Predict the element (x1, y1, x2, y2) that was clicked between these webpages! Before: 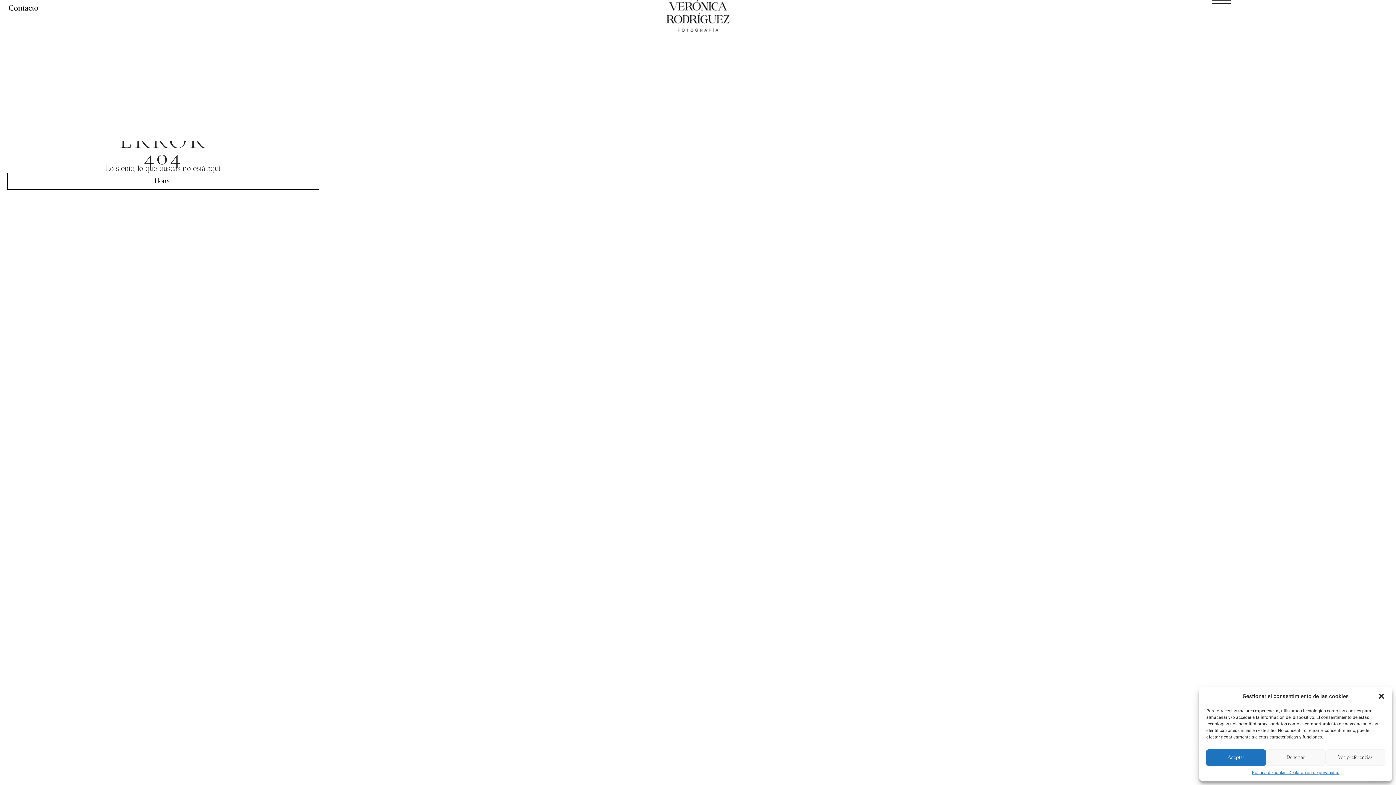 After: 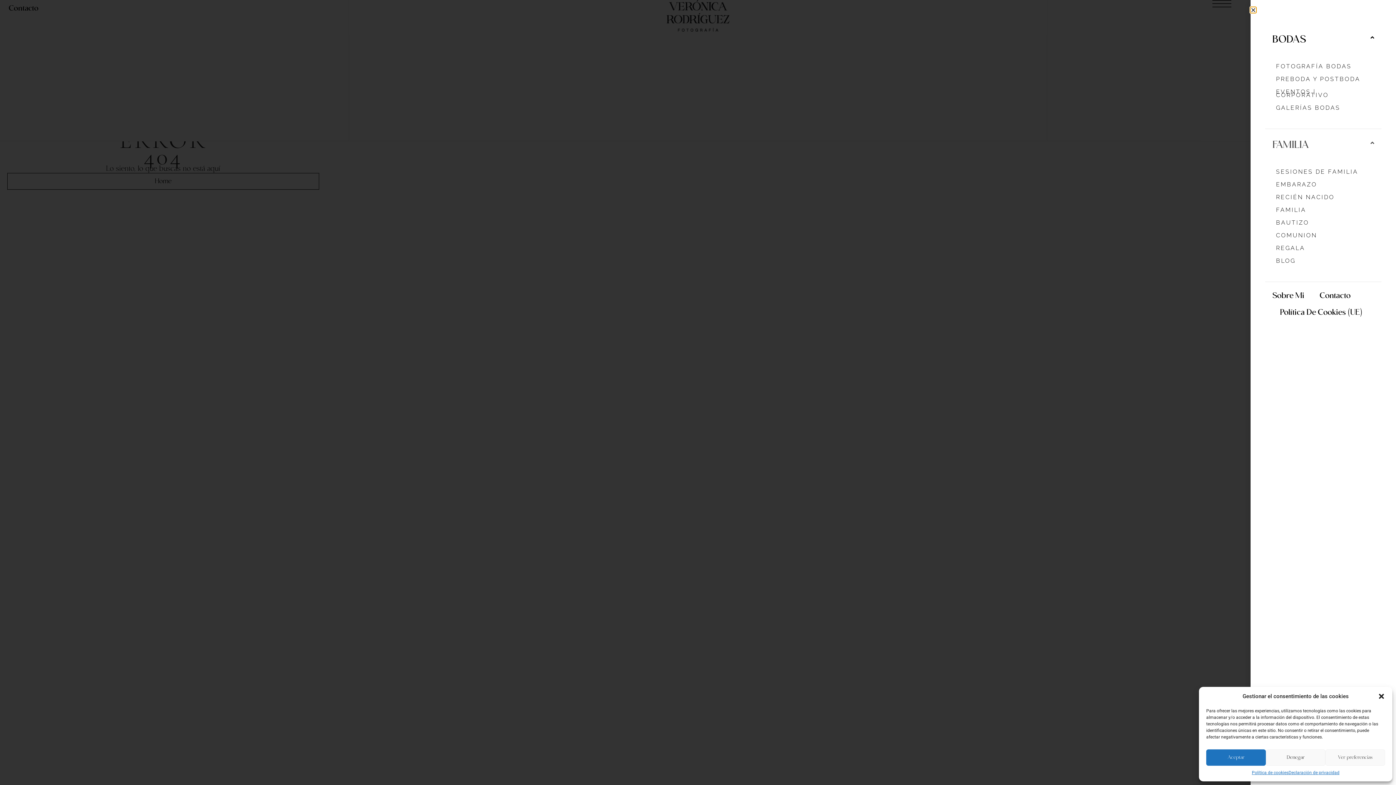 Action: bbox: (1167, 0, 1276, 7)